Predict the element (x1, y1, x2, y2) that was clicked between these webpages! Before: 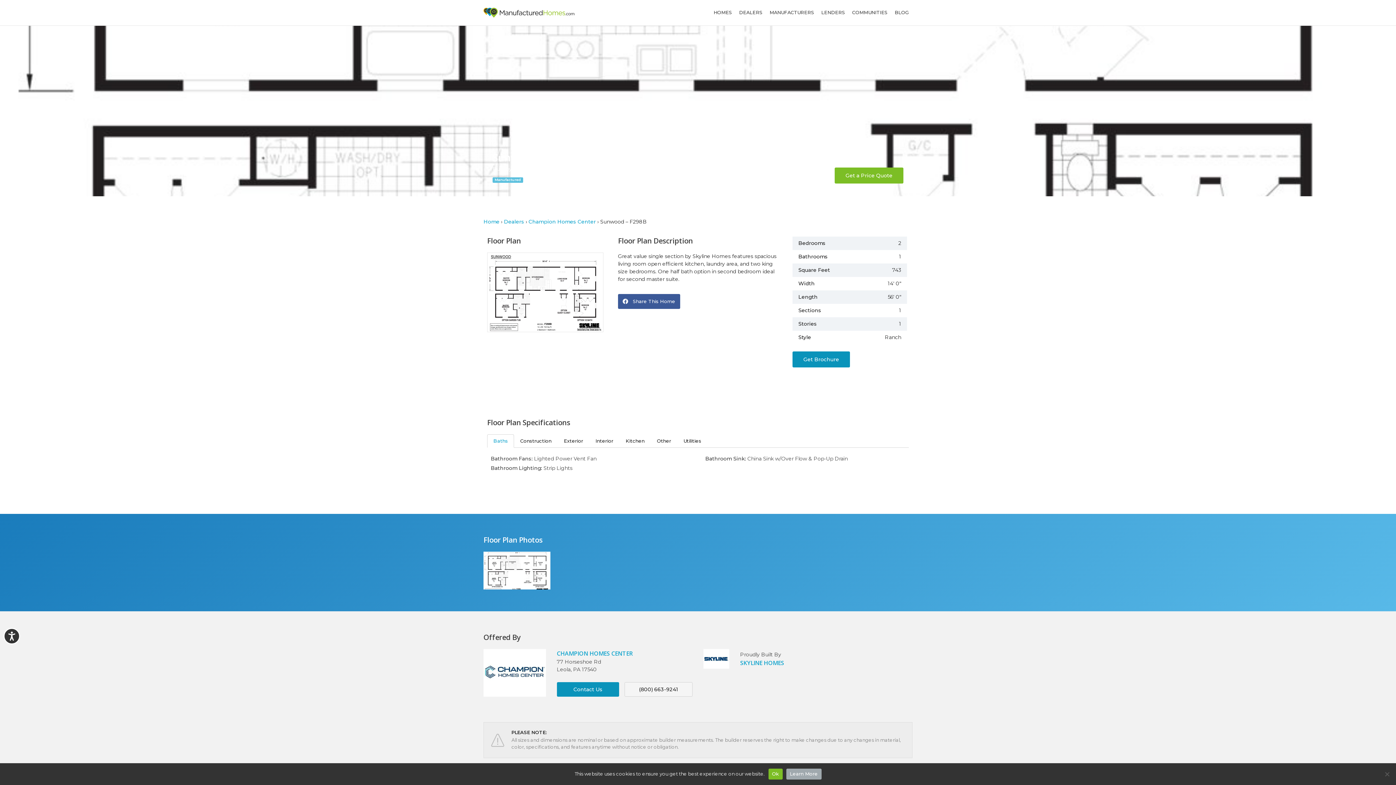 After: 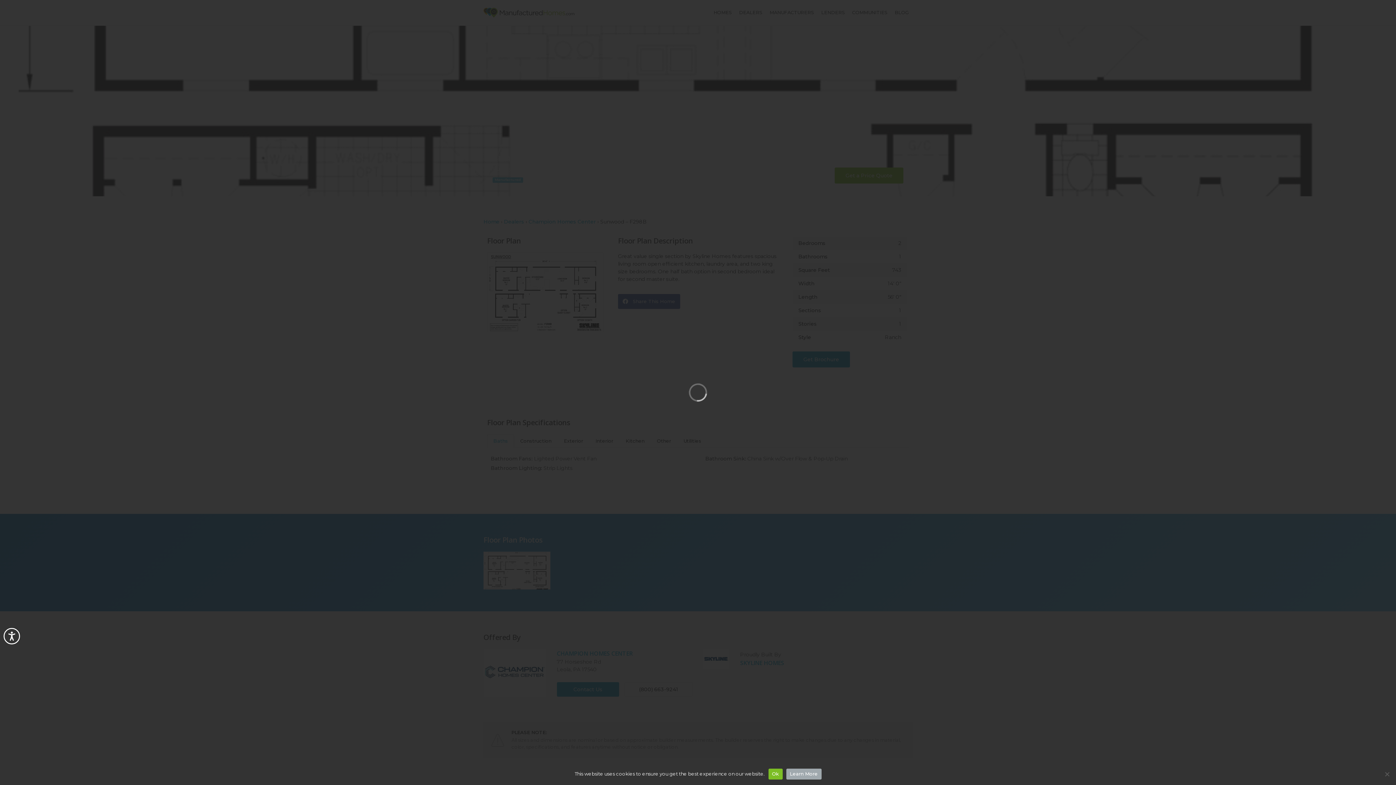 Action: label: (800) 663-9241 bbox: (624, 682, 692, 697)